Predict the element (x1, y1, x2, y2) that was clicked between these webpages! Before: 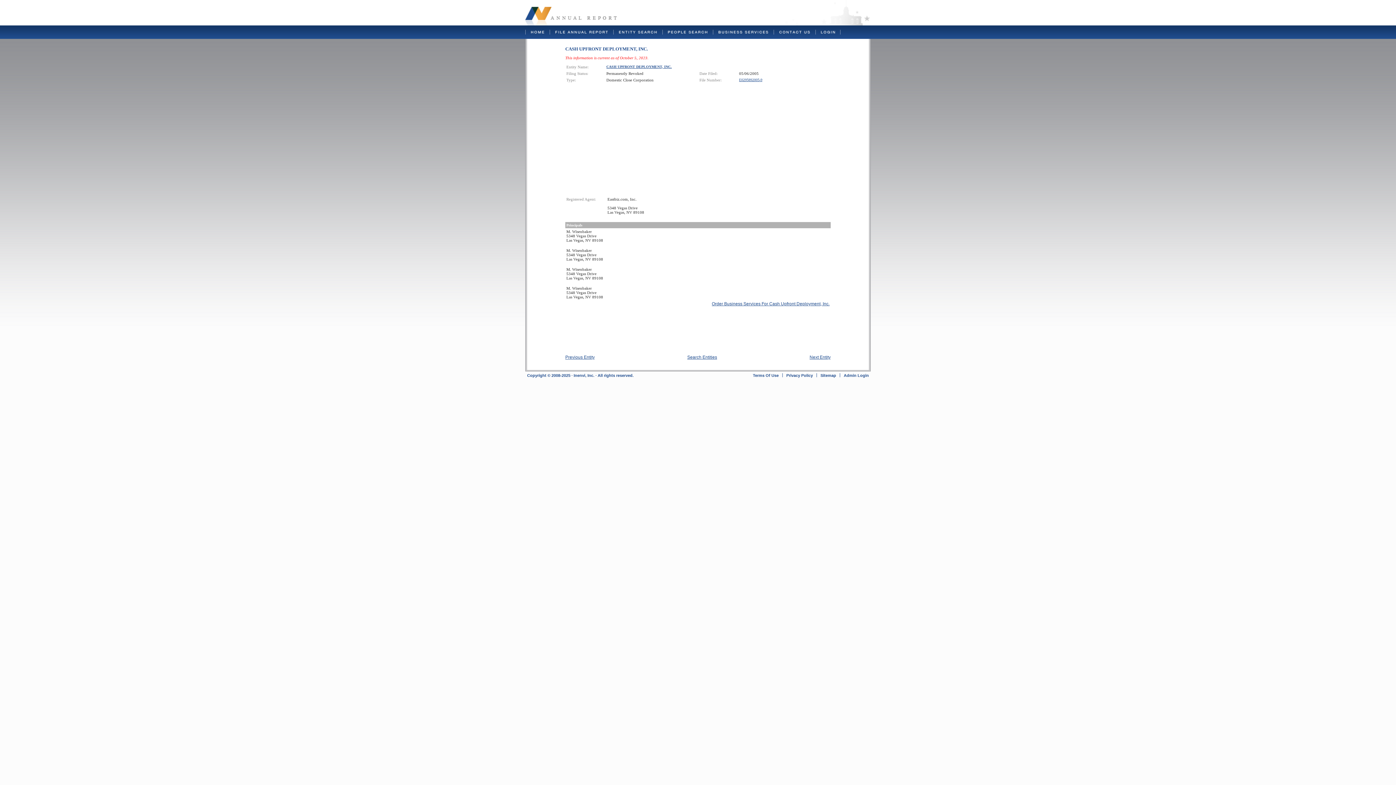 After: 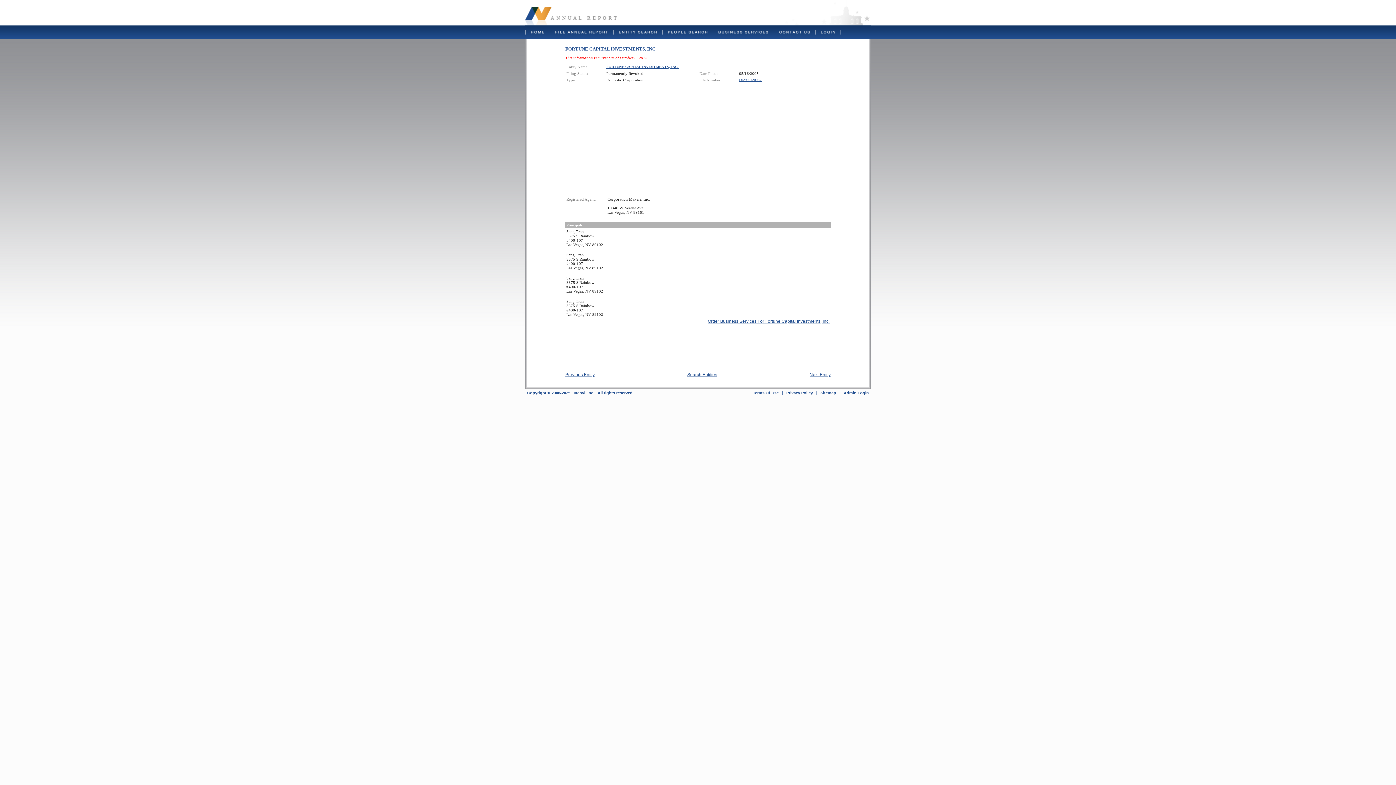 Action: bbox: (809, 354, 830, 360) label: Next Entity